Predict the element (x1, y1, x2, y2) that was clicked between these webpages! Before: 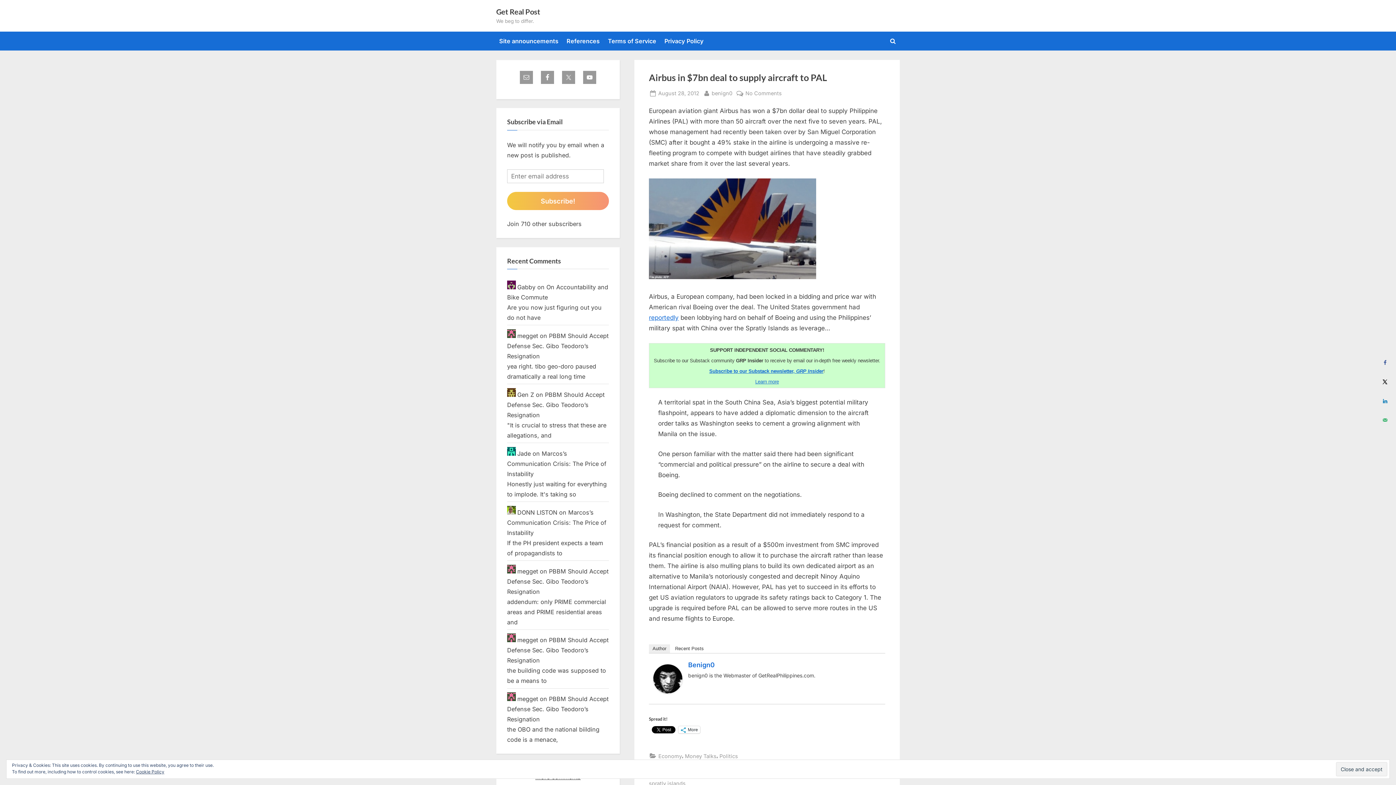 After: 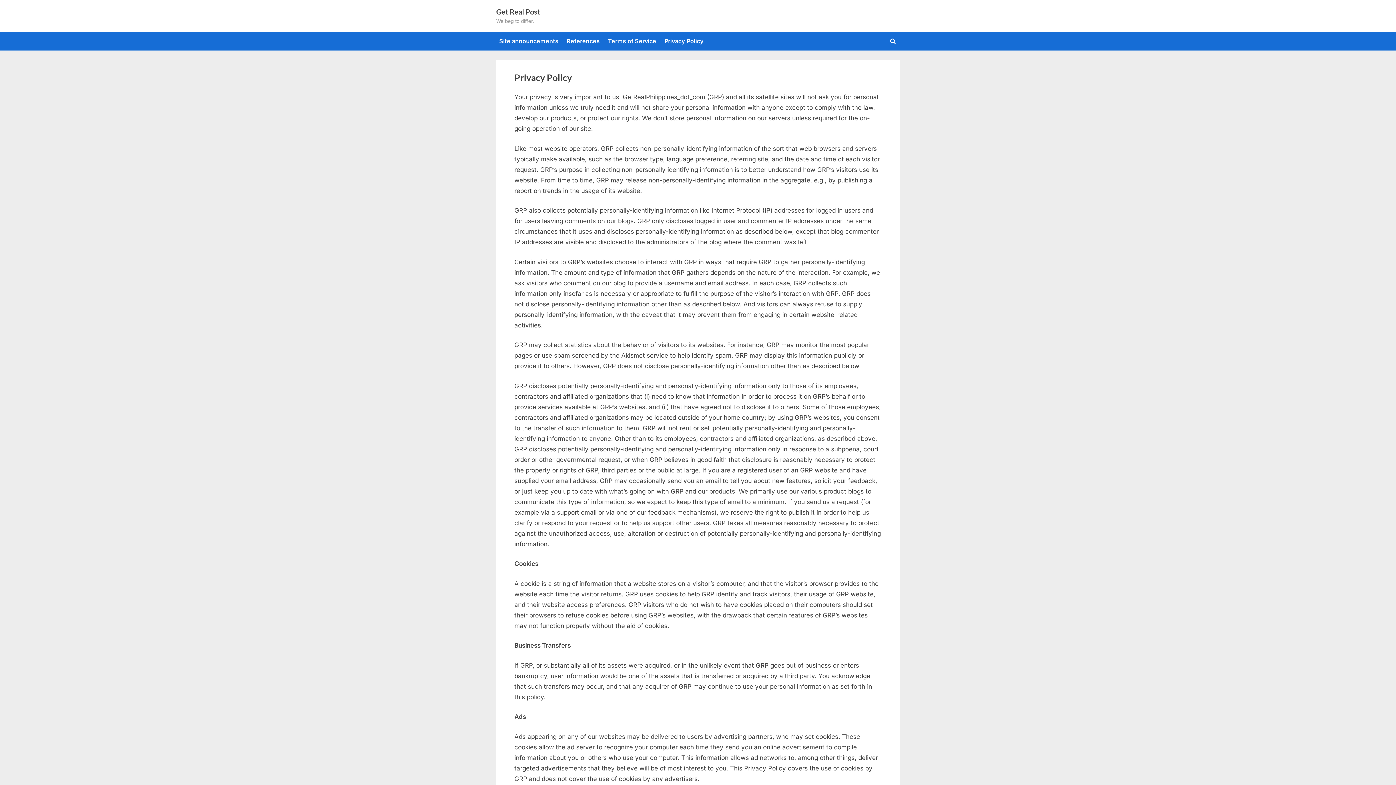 Action: bbox: (136, 769, 164, 774) label: Cookie Policy